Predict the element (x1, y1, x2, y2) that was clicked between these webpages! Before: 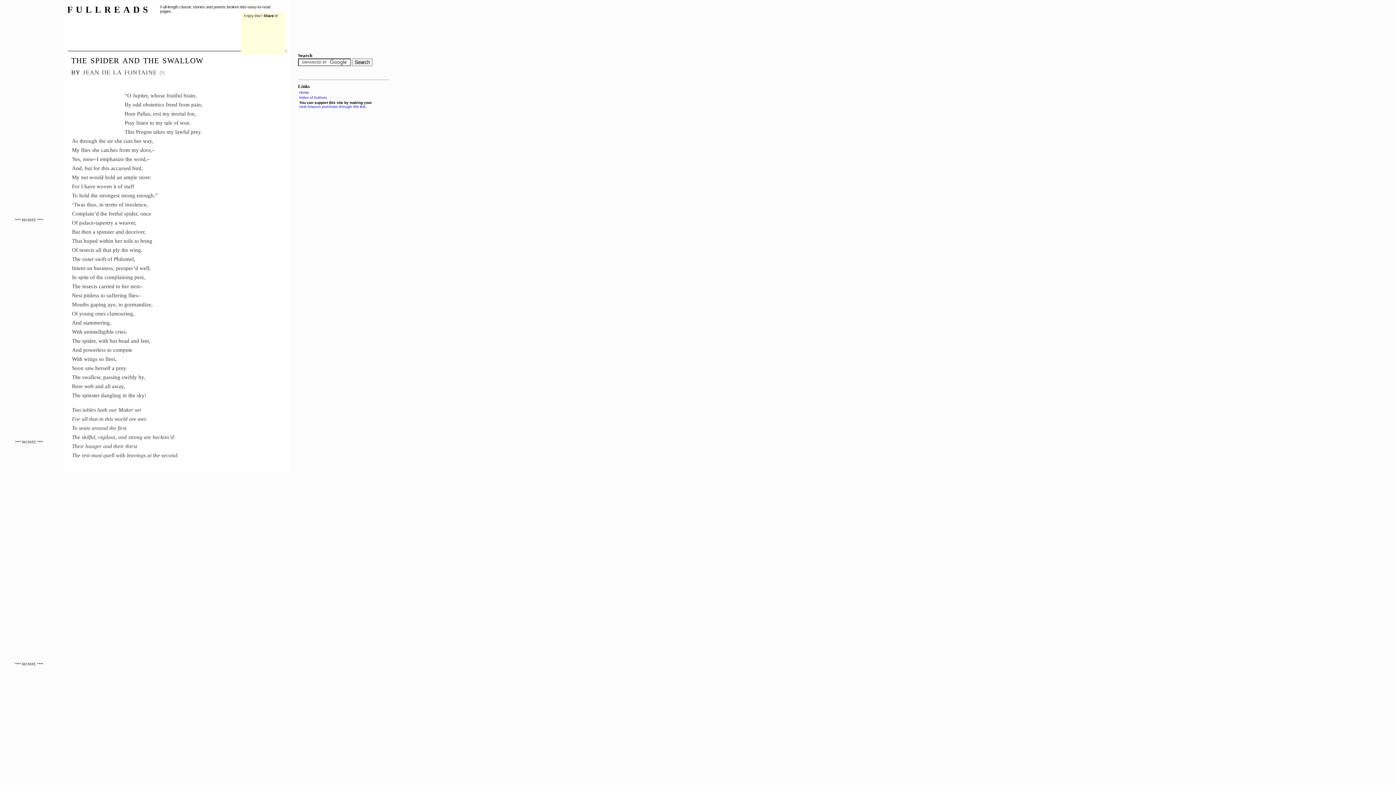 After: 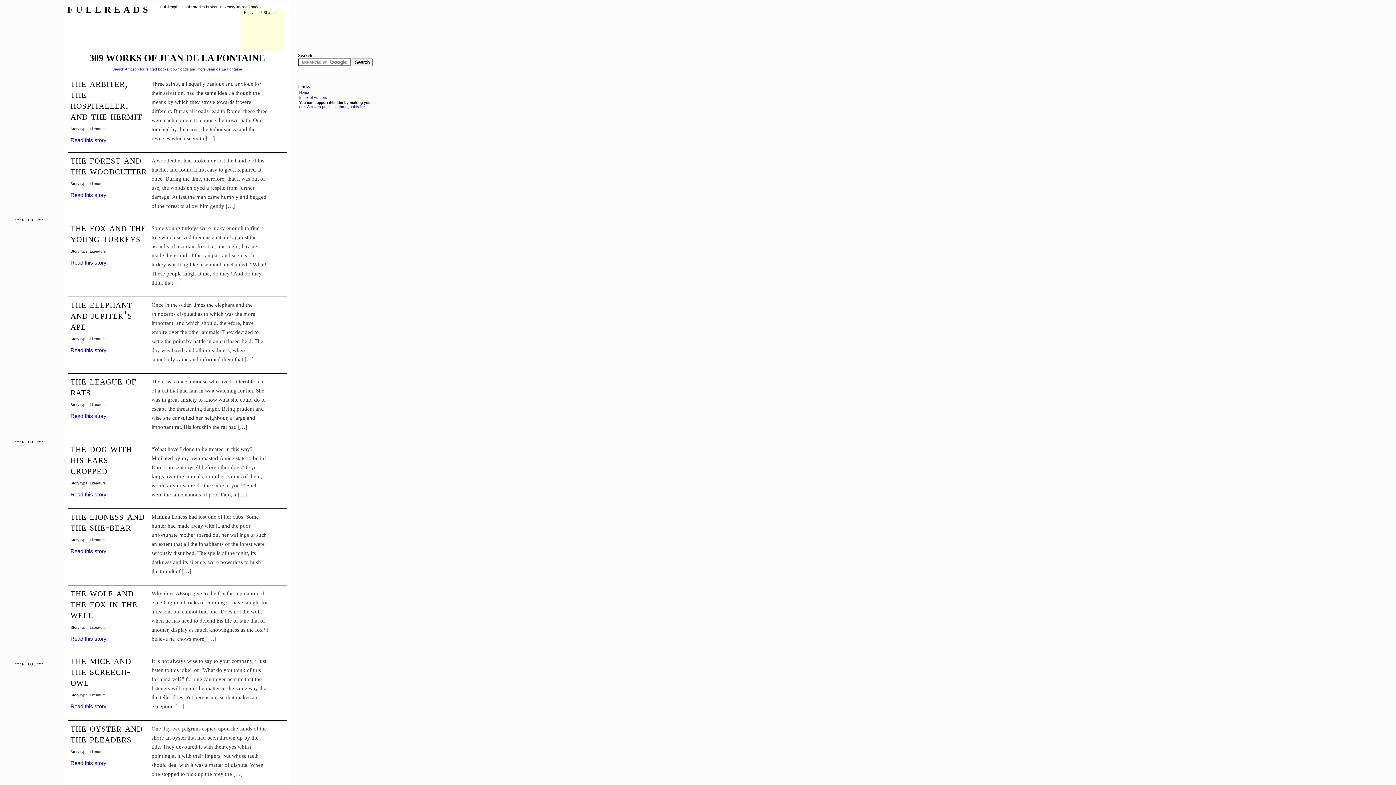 Action: bbox: (82, 66, 157, 76) label: jean de la fontaine